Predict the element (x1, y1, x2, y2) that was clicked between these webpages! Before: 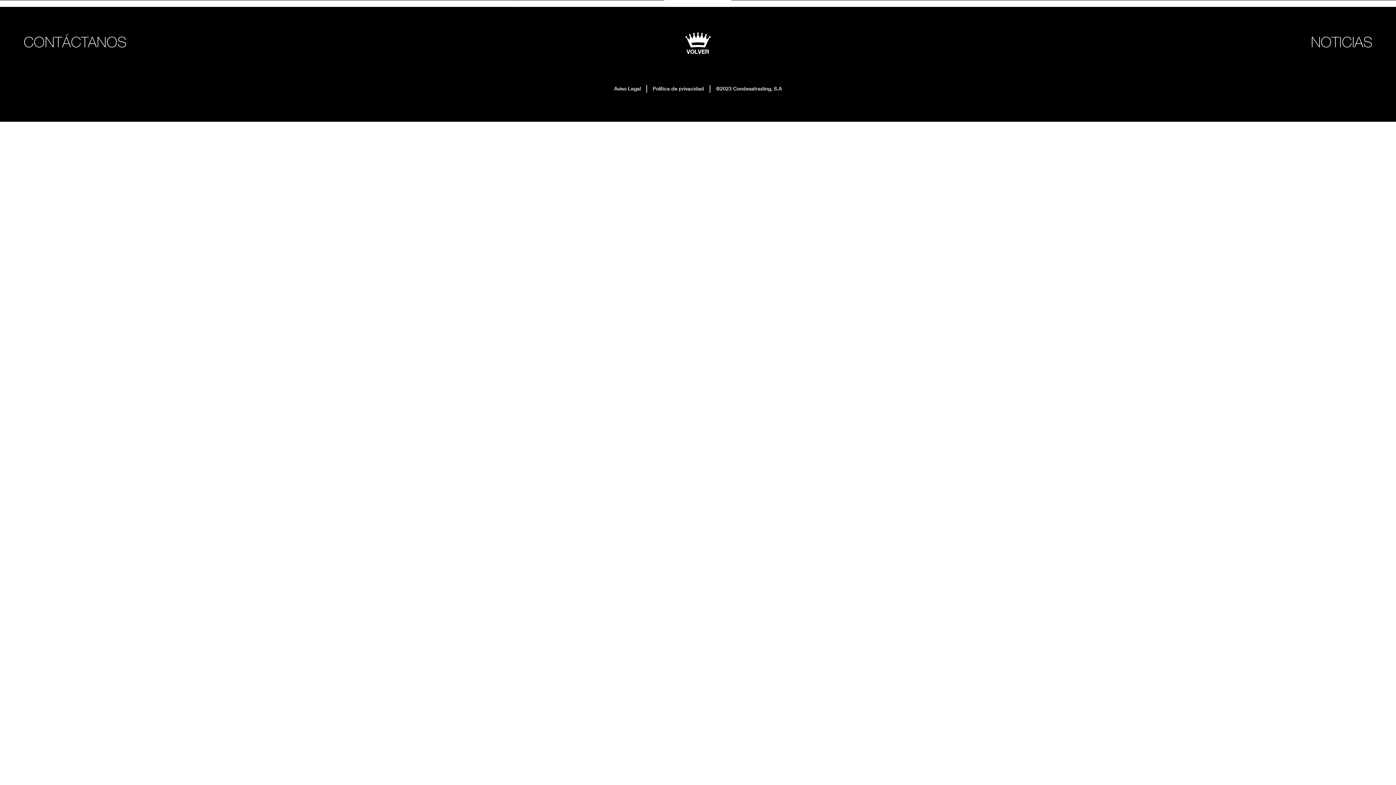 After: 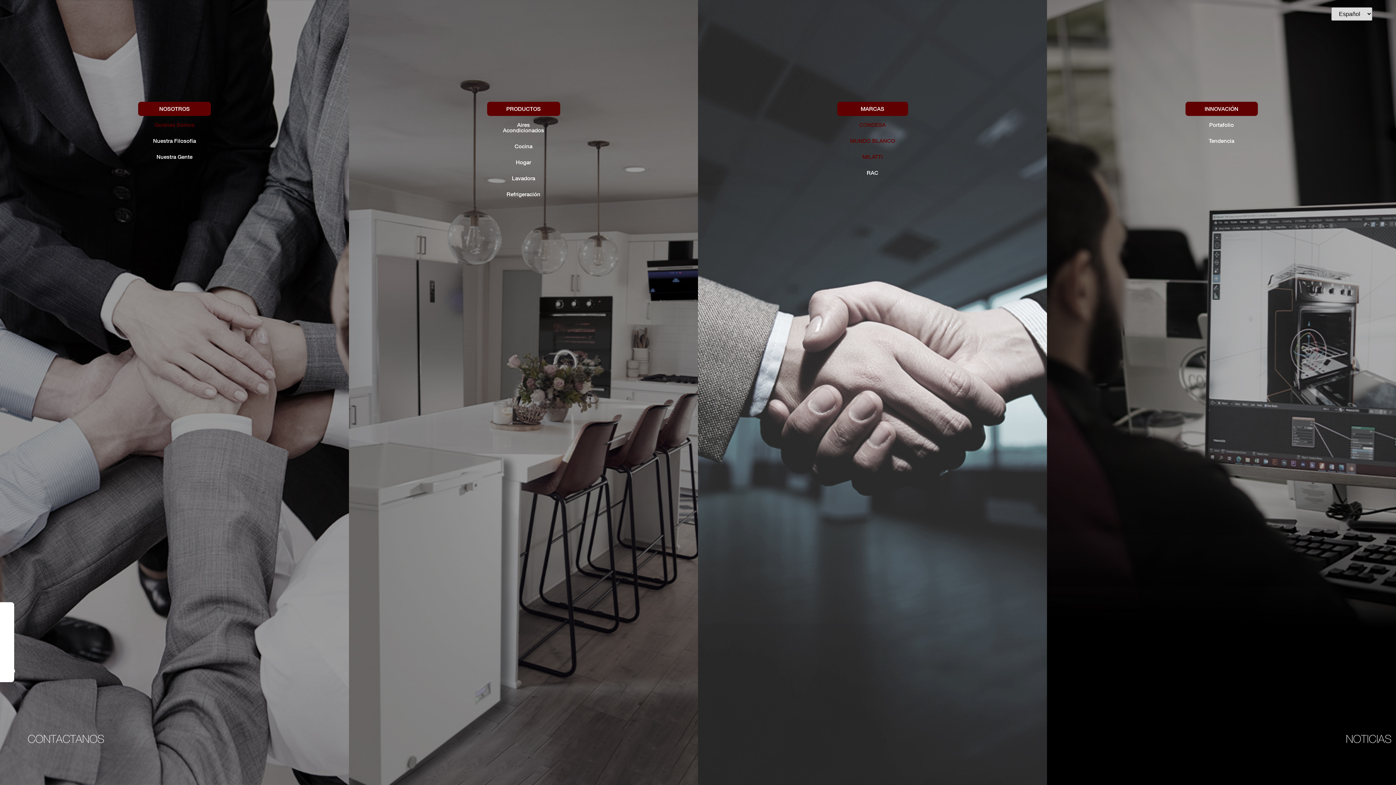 Action: label: VOLVER bbox: (686, 49, 709, 55)